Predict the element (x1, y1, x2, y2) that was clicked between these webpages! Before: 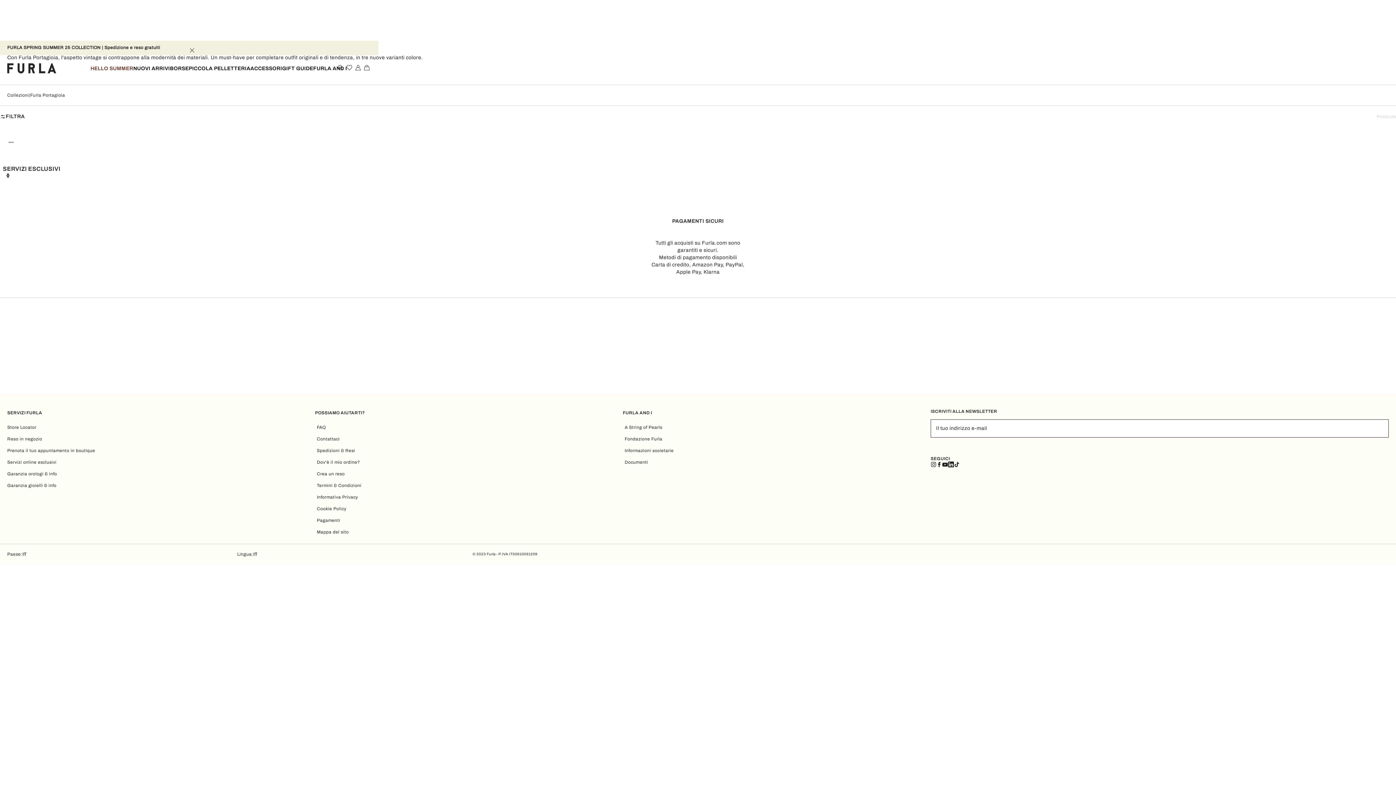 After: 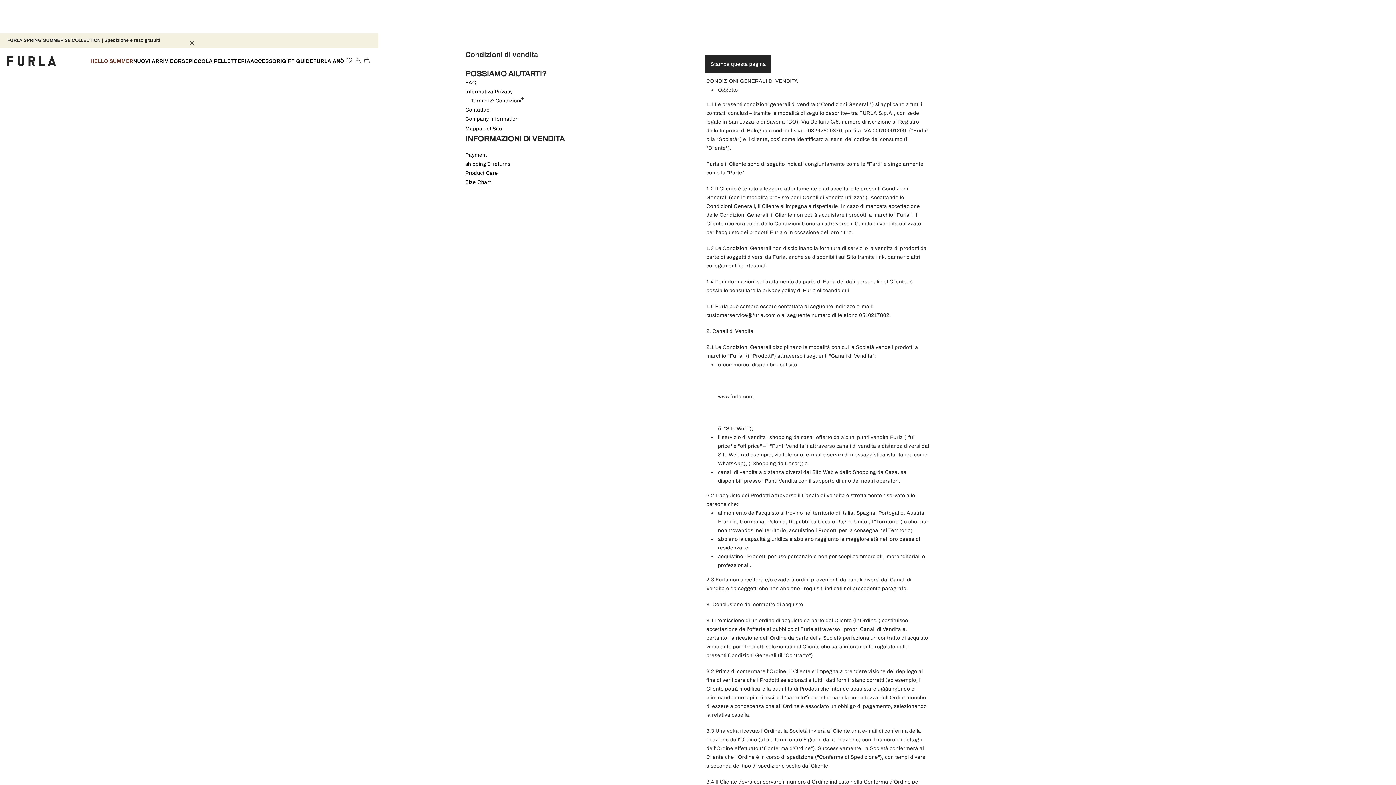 Action: bbox: (316, 482, 540, 488) label: Termini & Condizioni